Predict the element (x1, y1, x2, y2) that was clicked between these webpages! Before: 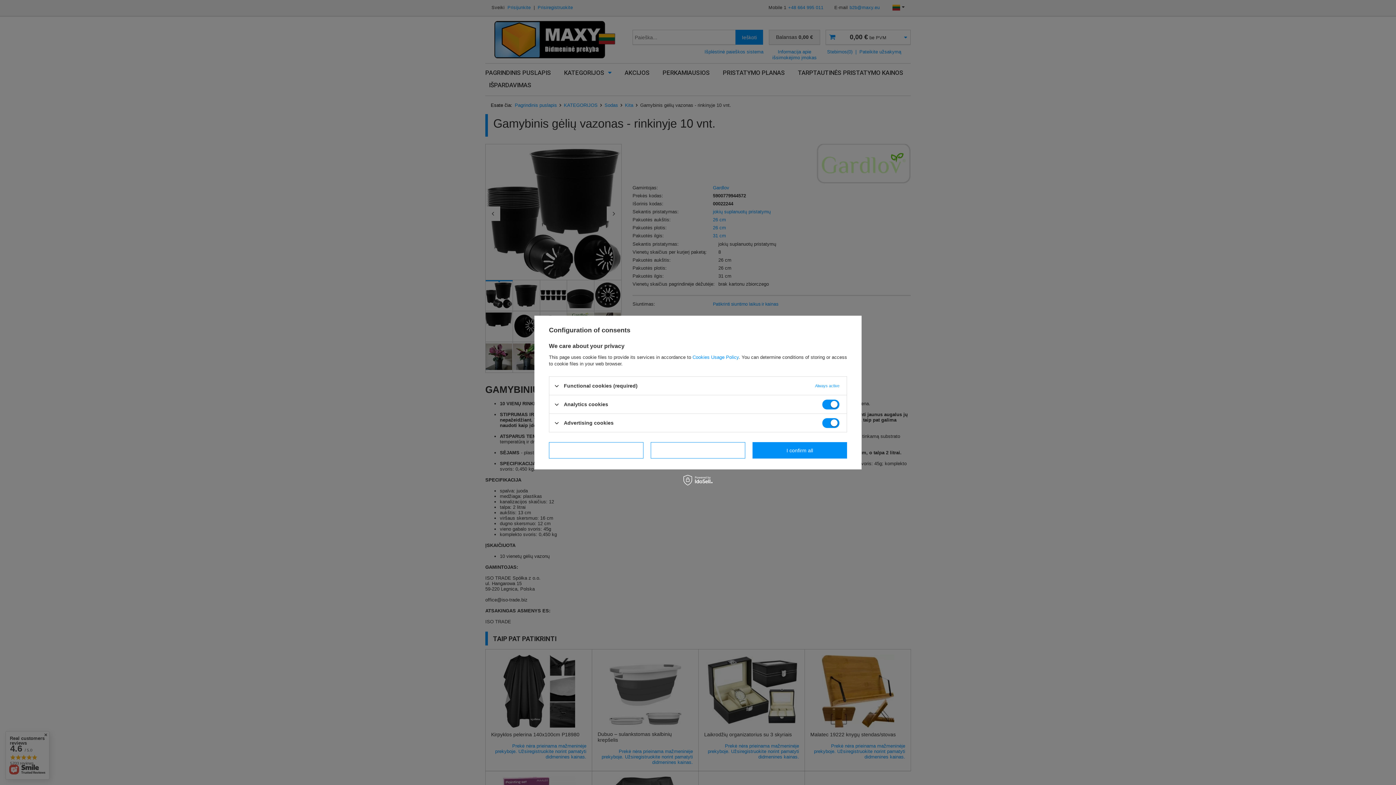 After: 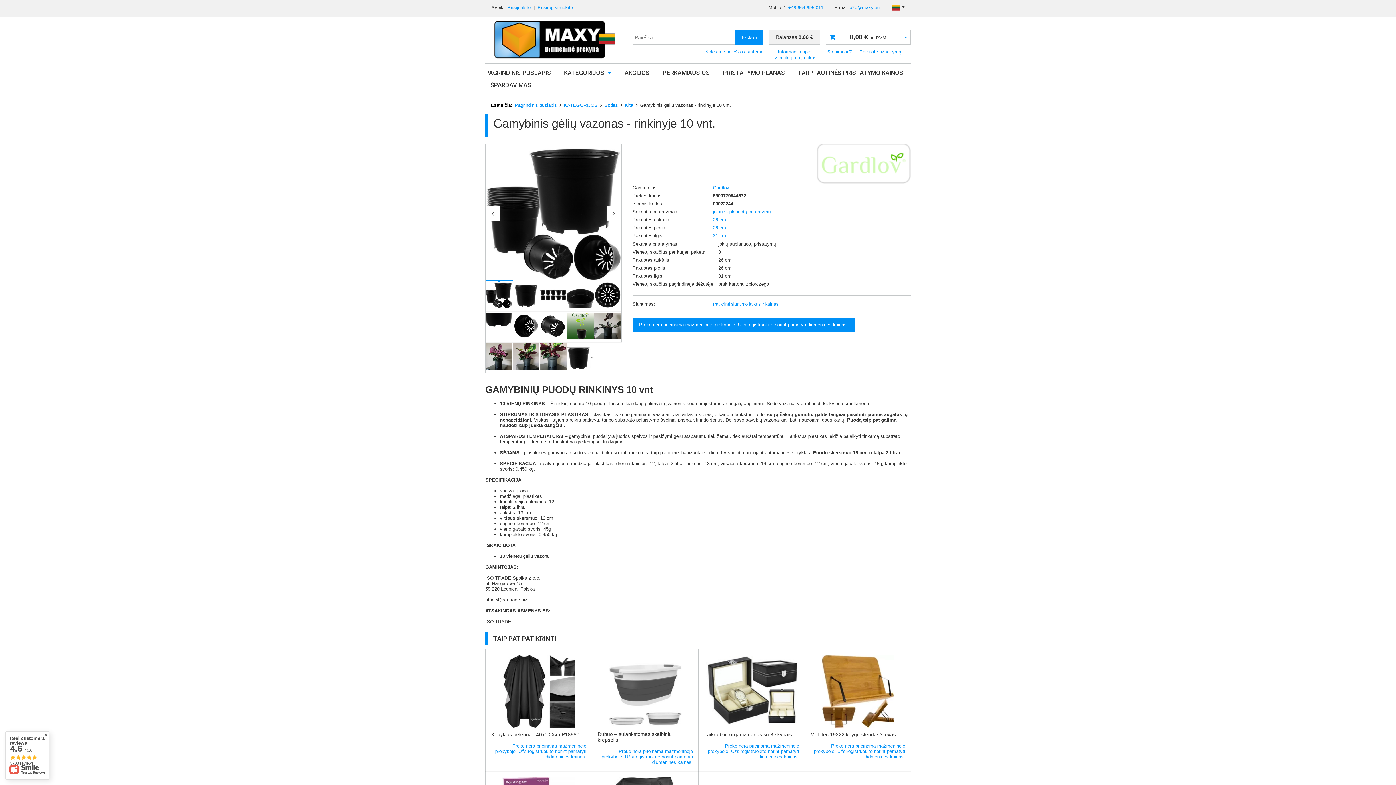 Action: label: I confirm selected bbox: (650, 442, 745, 458)